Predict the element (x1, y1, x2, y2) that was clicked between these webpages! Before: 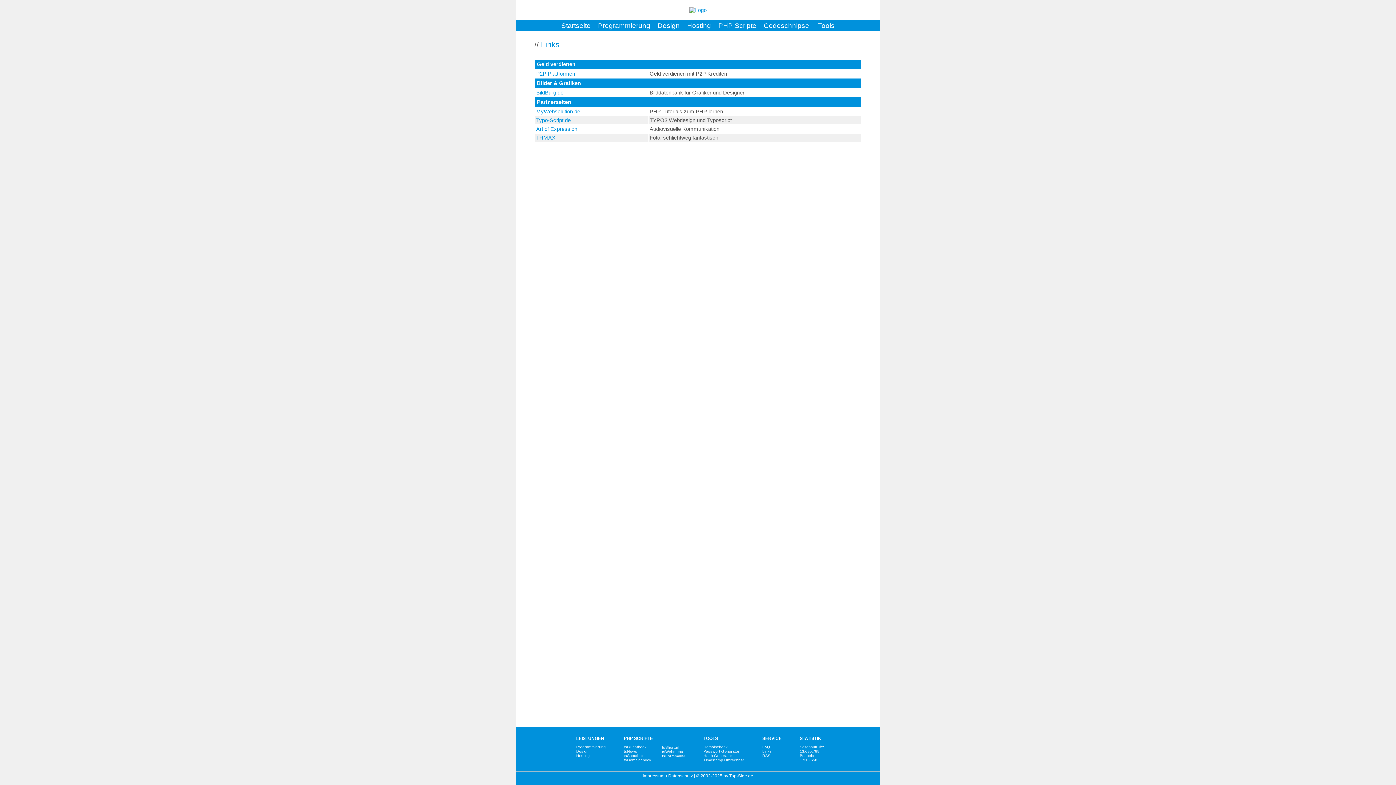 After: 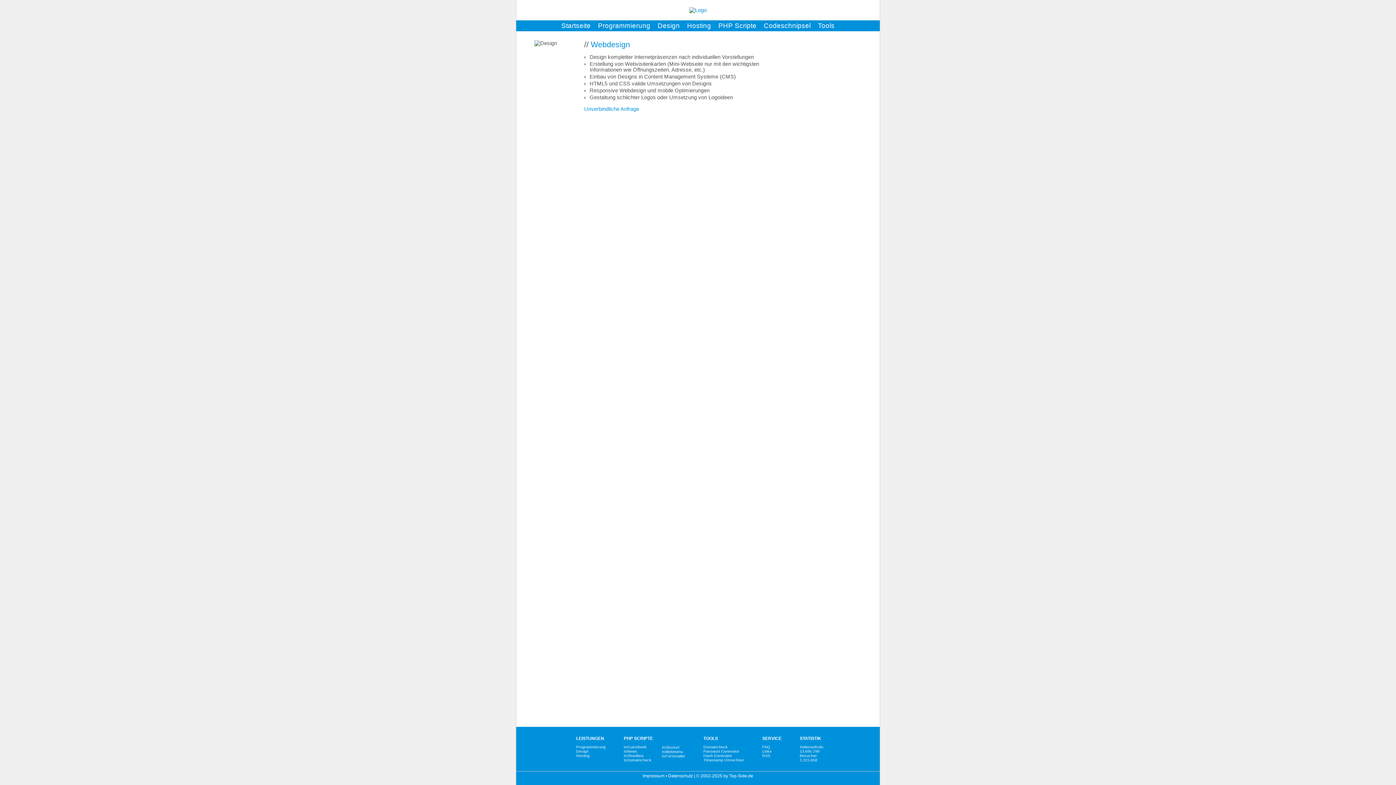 Action: bbox: (576, 749, 588, 753) label: Design